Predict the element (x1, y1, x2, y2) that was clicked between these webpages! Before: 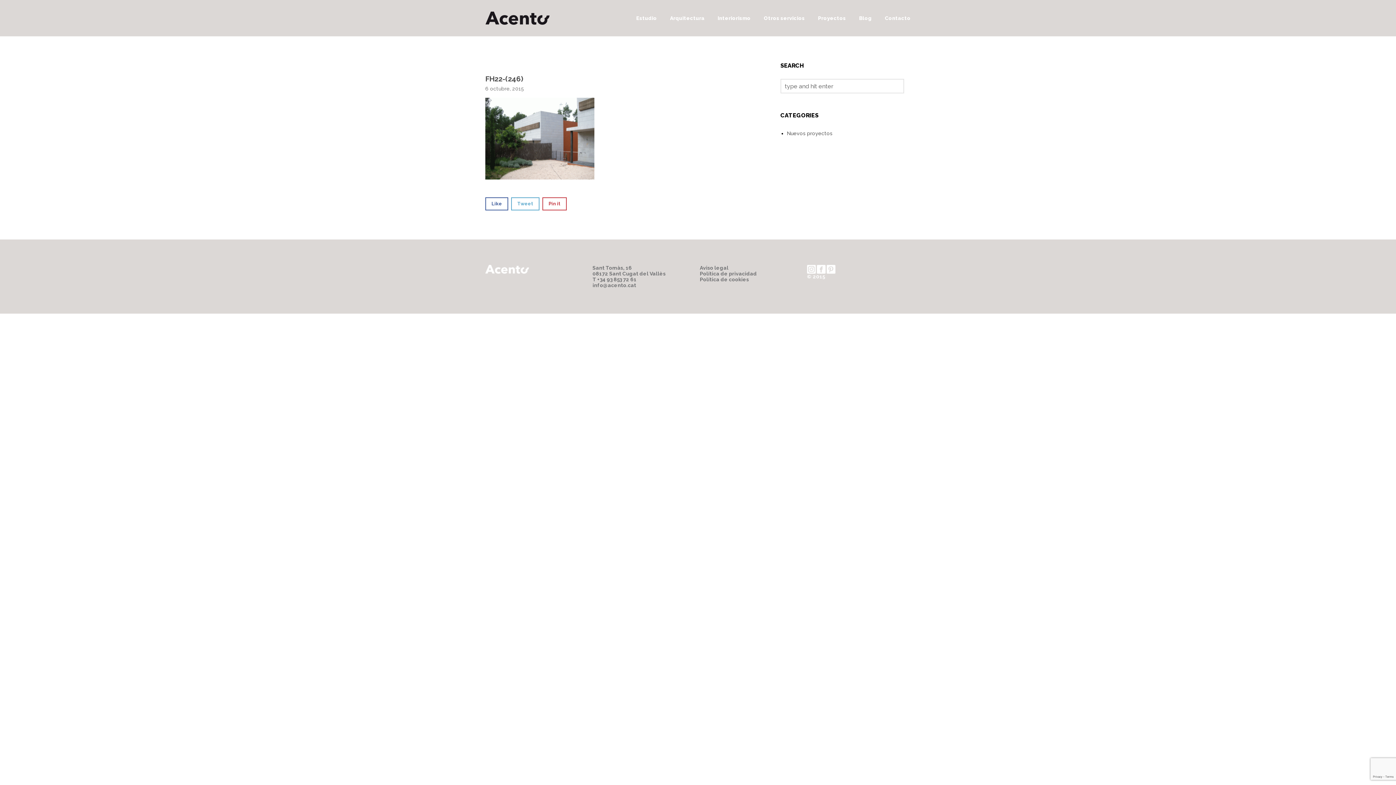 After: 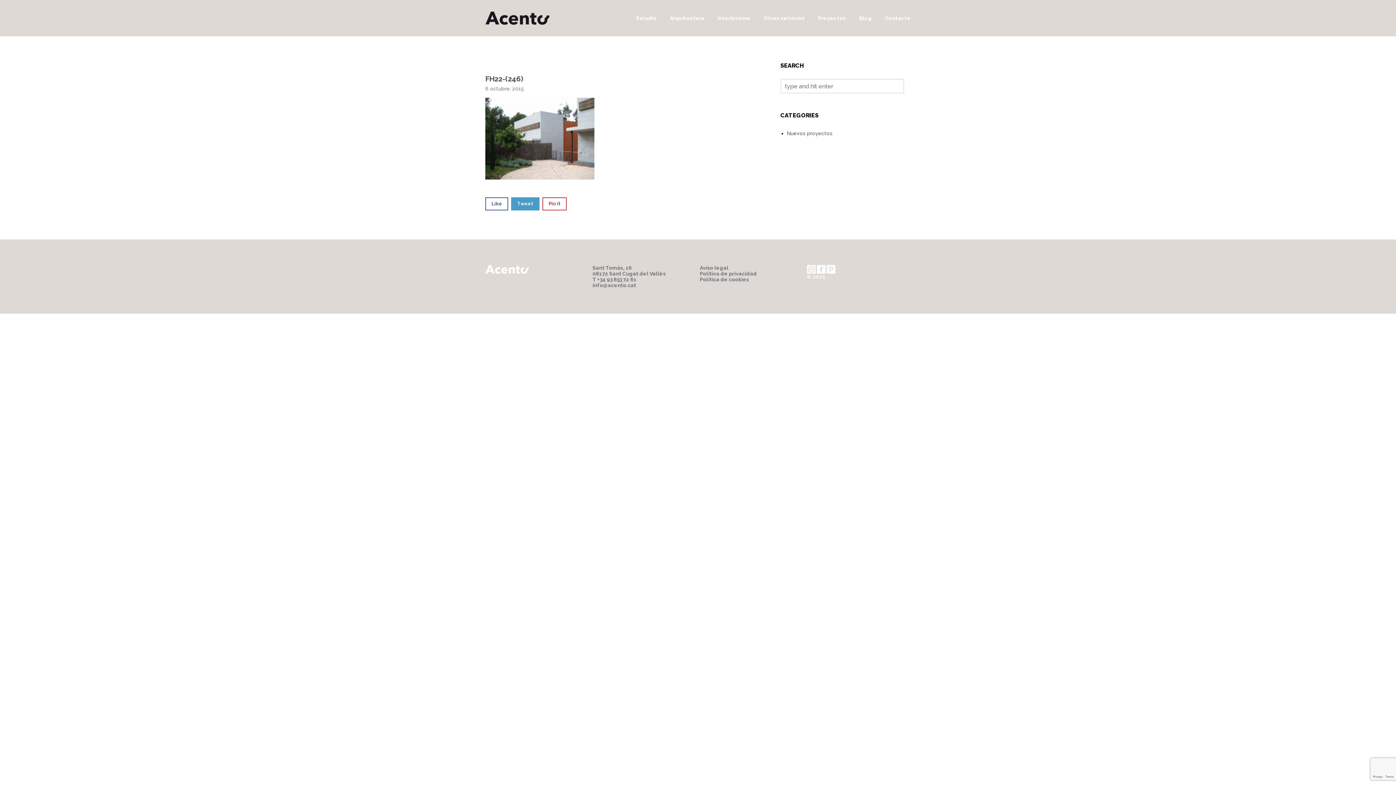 Action: label: Tweet bbox: (511, 197, 539, 210)